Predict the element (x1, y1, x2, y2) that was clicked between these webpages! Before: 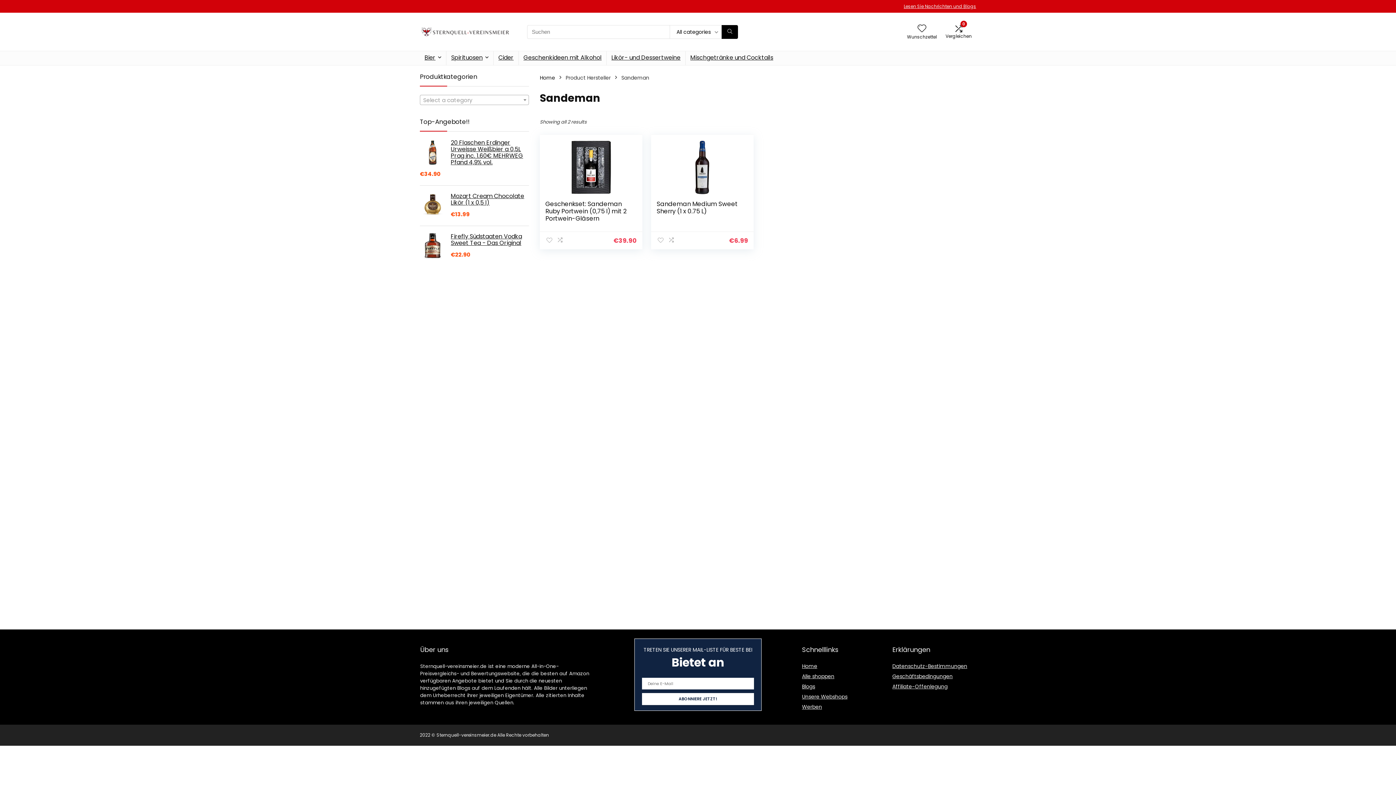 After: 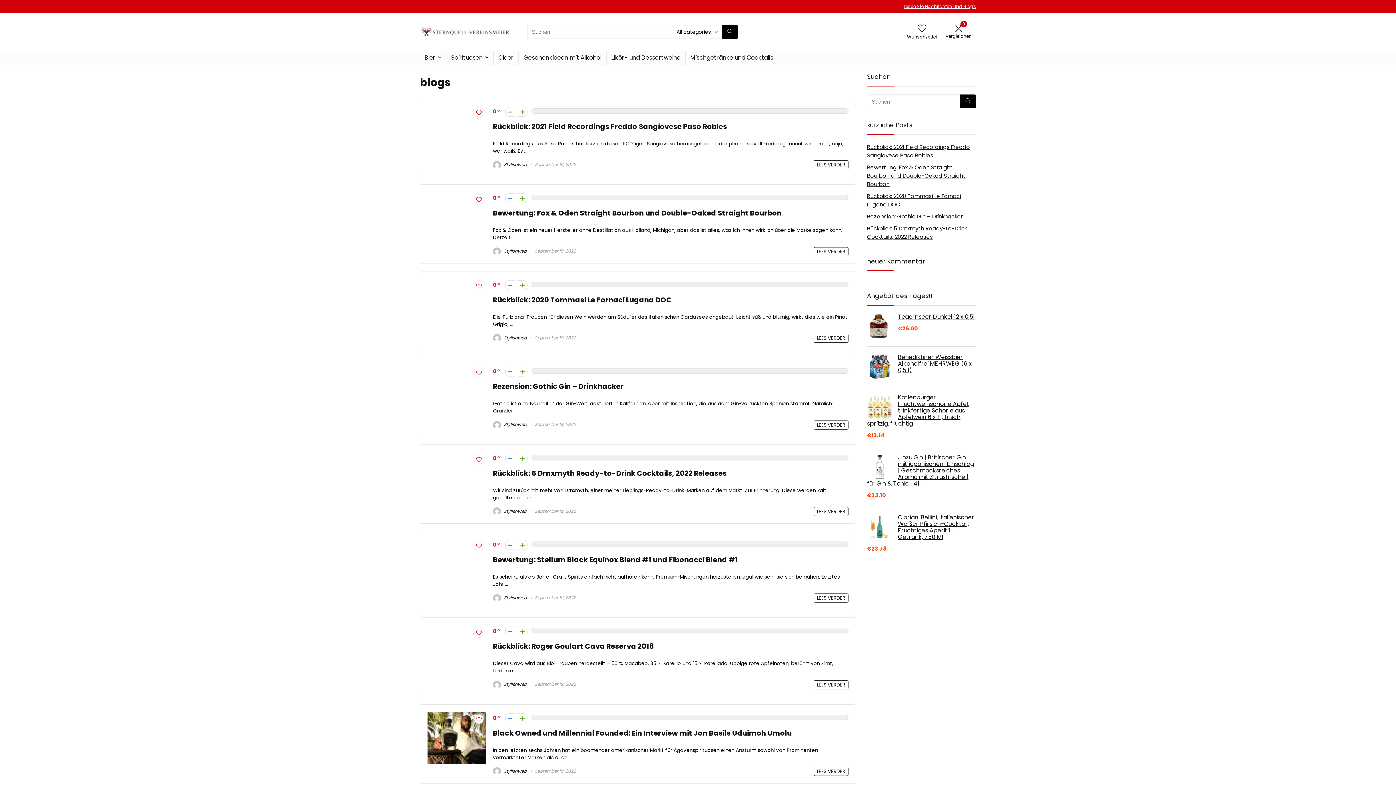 Action: label: Blogs bbox: (802, 683, 815, 690)